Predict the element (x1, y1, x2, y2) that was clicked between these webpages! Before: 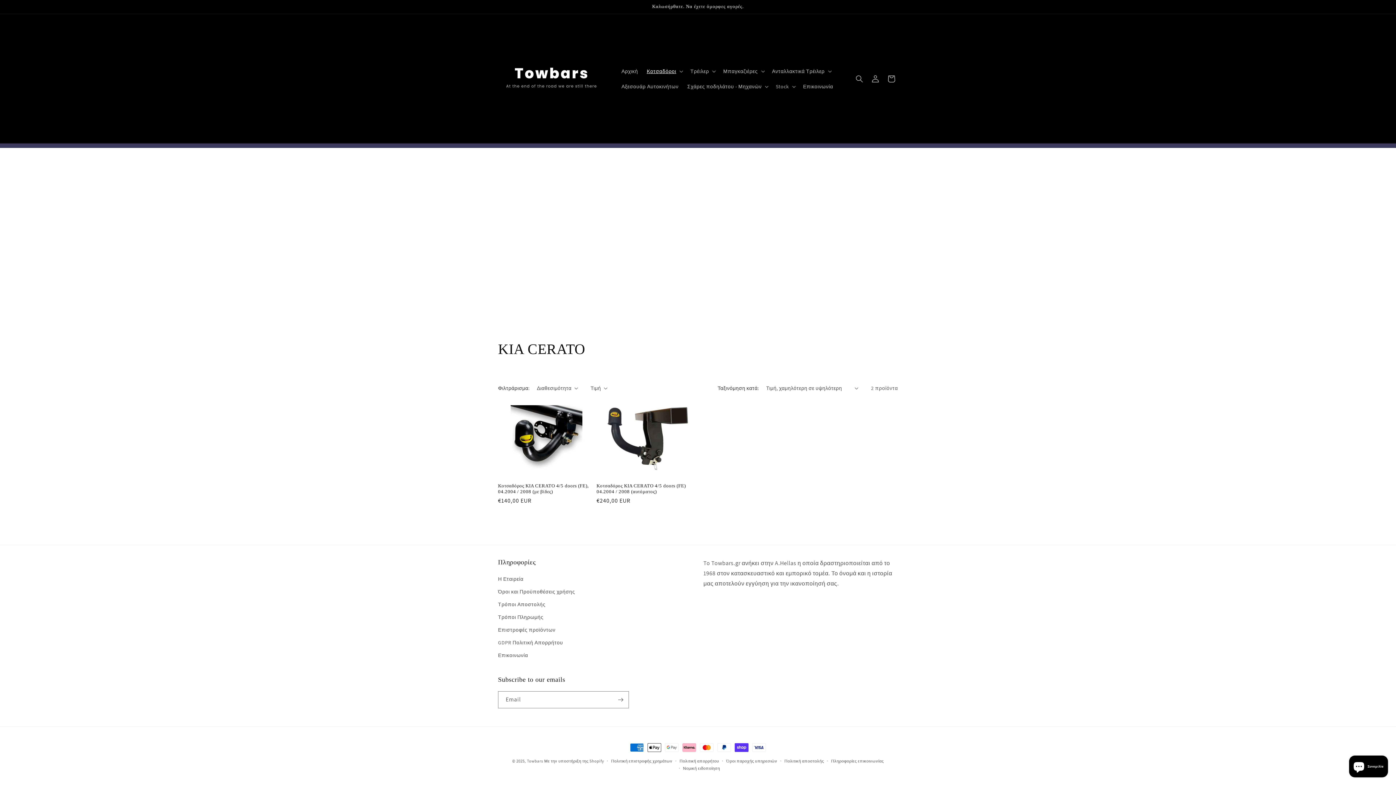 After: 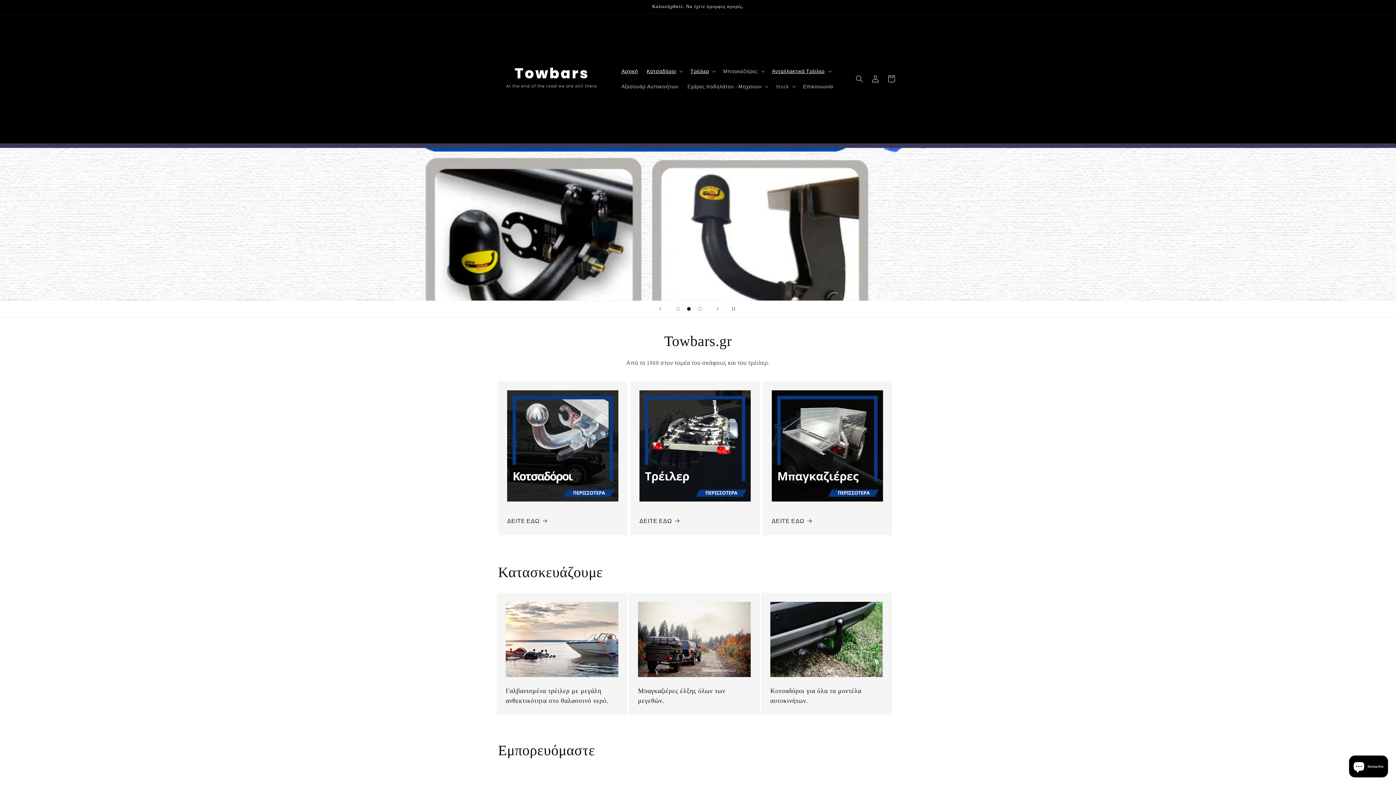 Action: label: Αρχική bbox: (617, 63, 642, 78)